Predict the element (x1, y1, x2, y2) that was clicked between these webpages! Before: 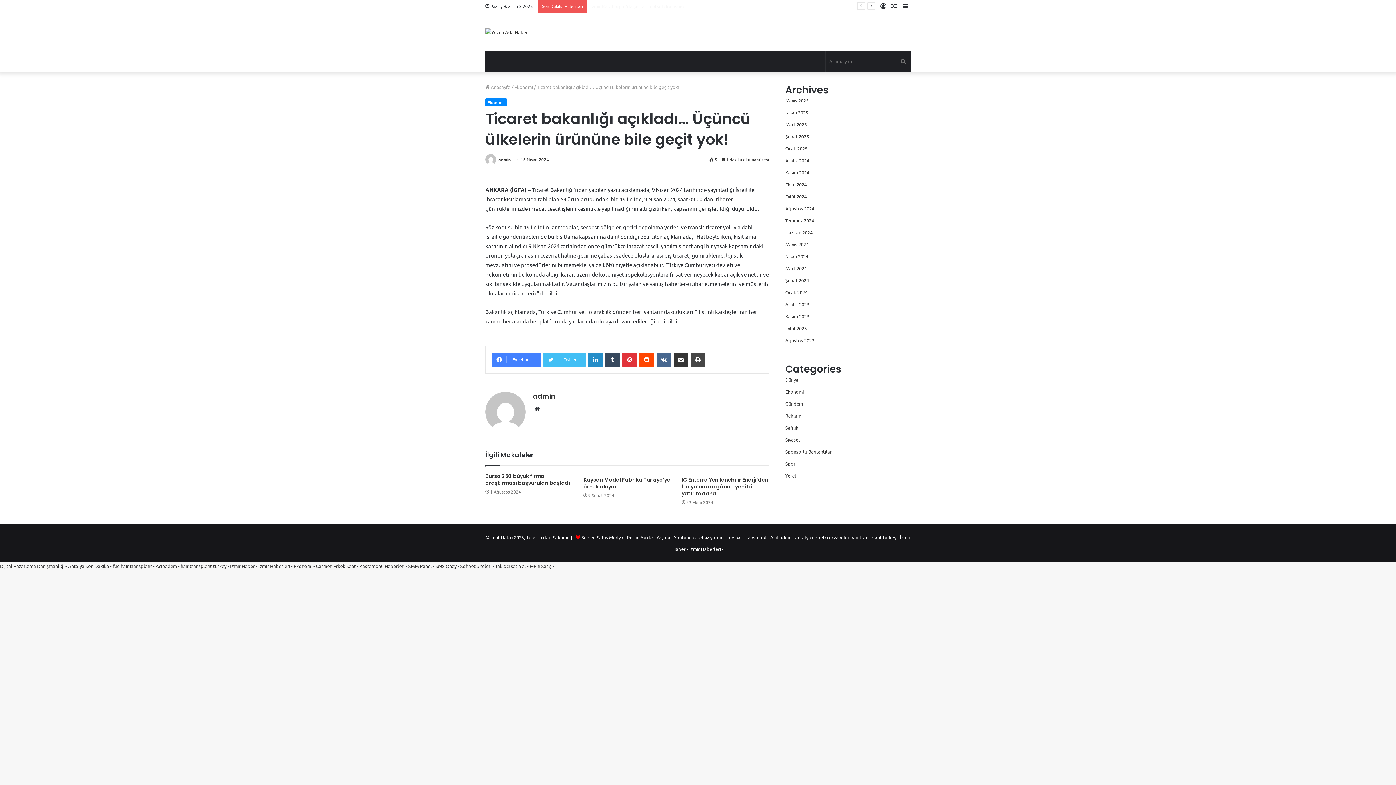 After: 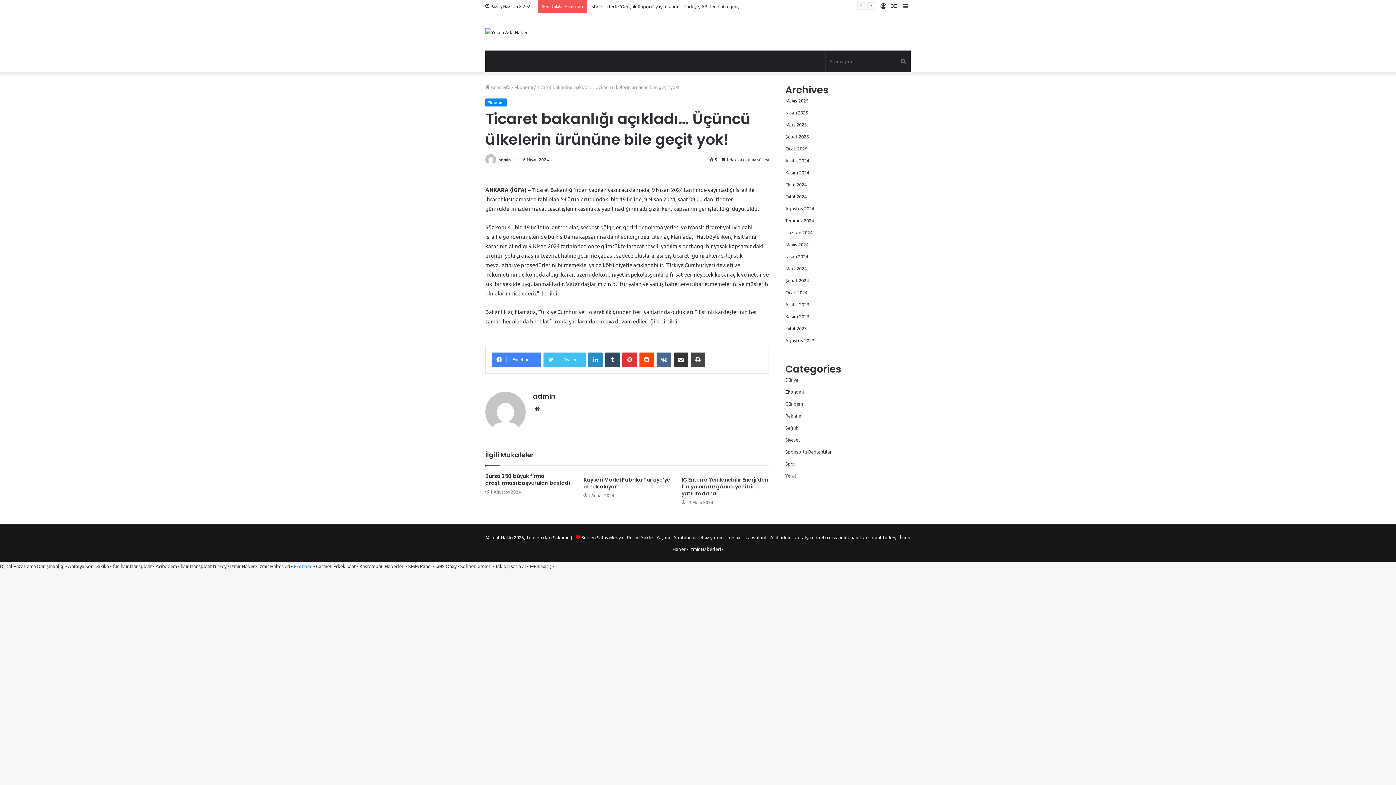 Action: label: Ekonomi bbox: (293, 563, 312, 569)